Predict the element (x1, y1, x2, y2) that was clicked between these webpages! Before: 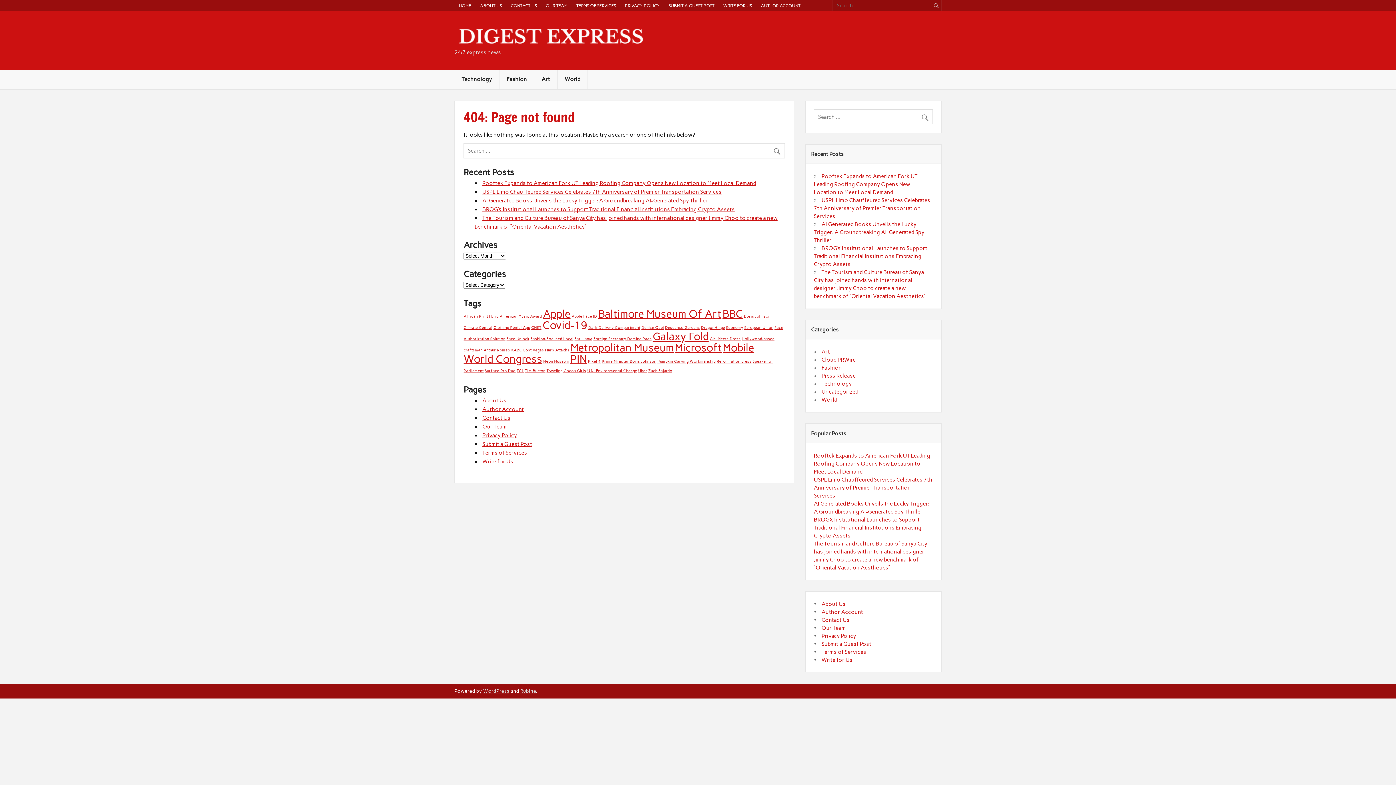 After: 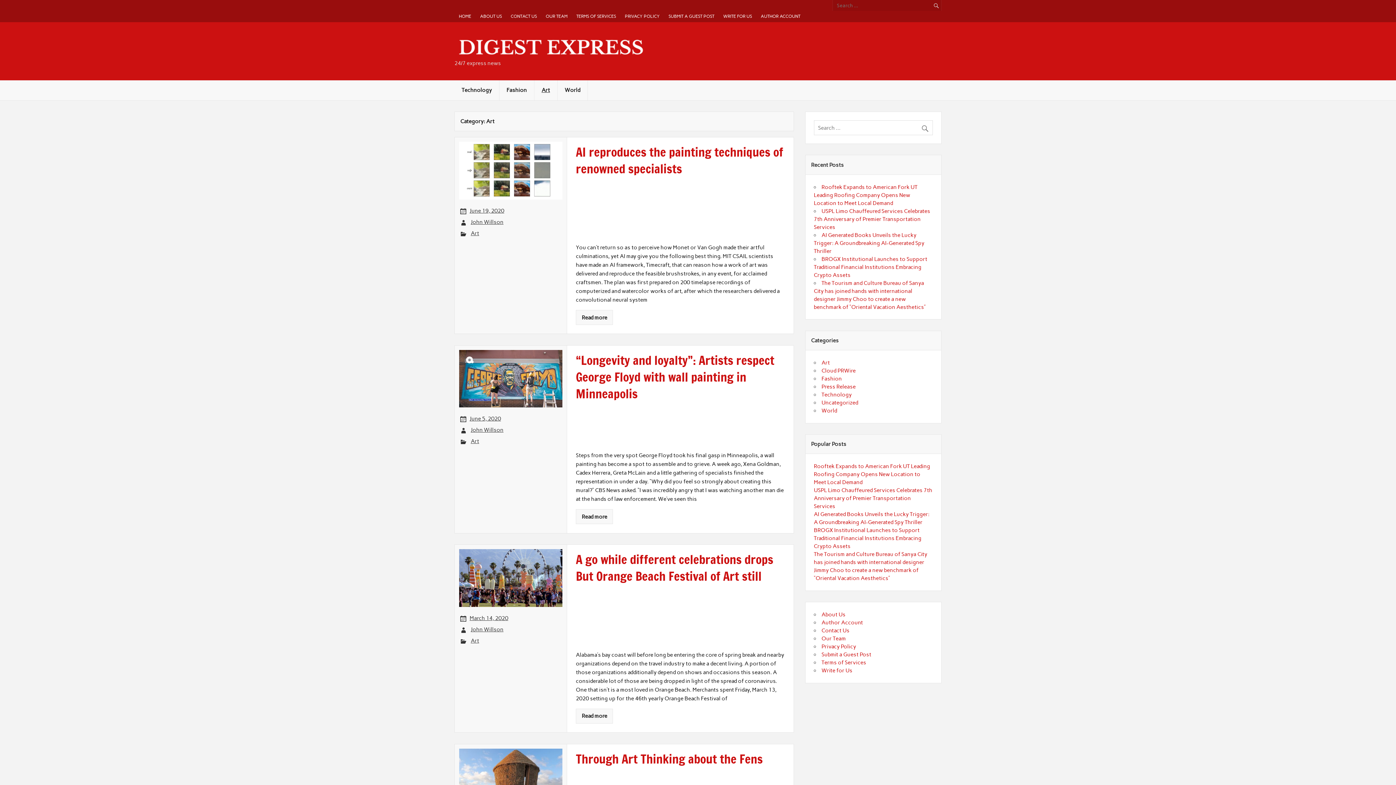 Action: bbox: (534, 69, 557, 89) label: Art